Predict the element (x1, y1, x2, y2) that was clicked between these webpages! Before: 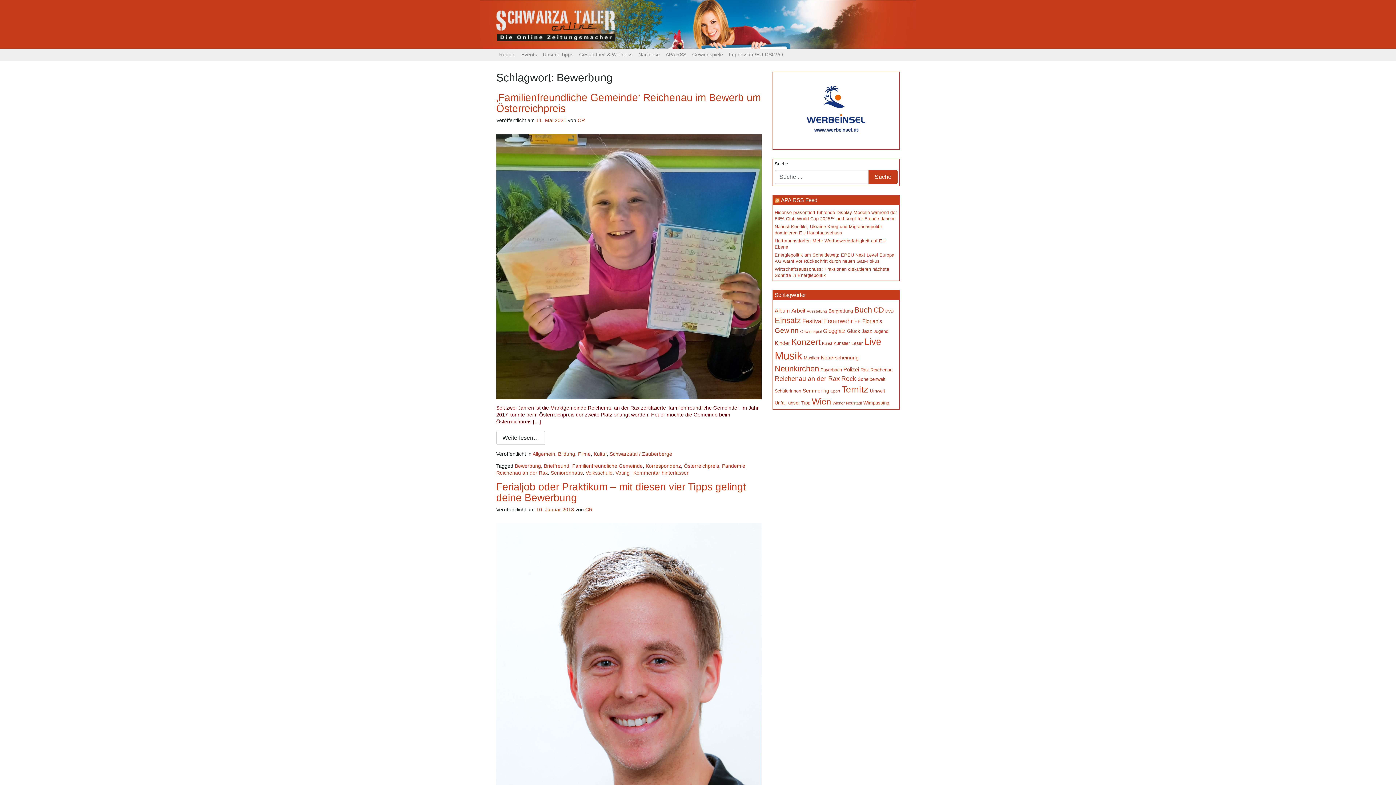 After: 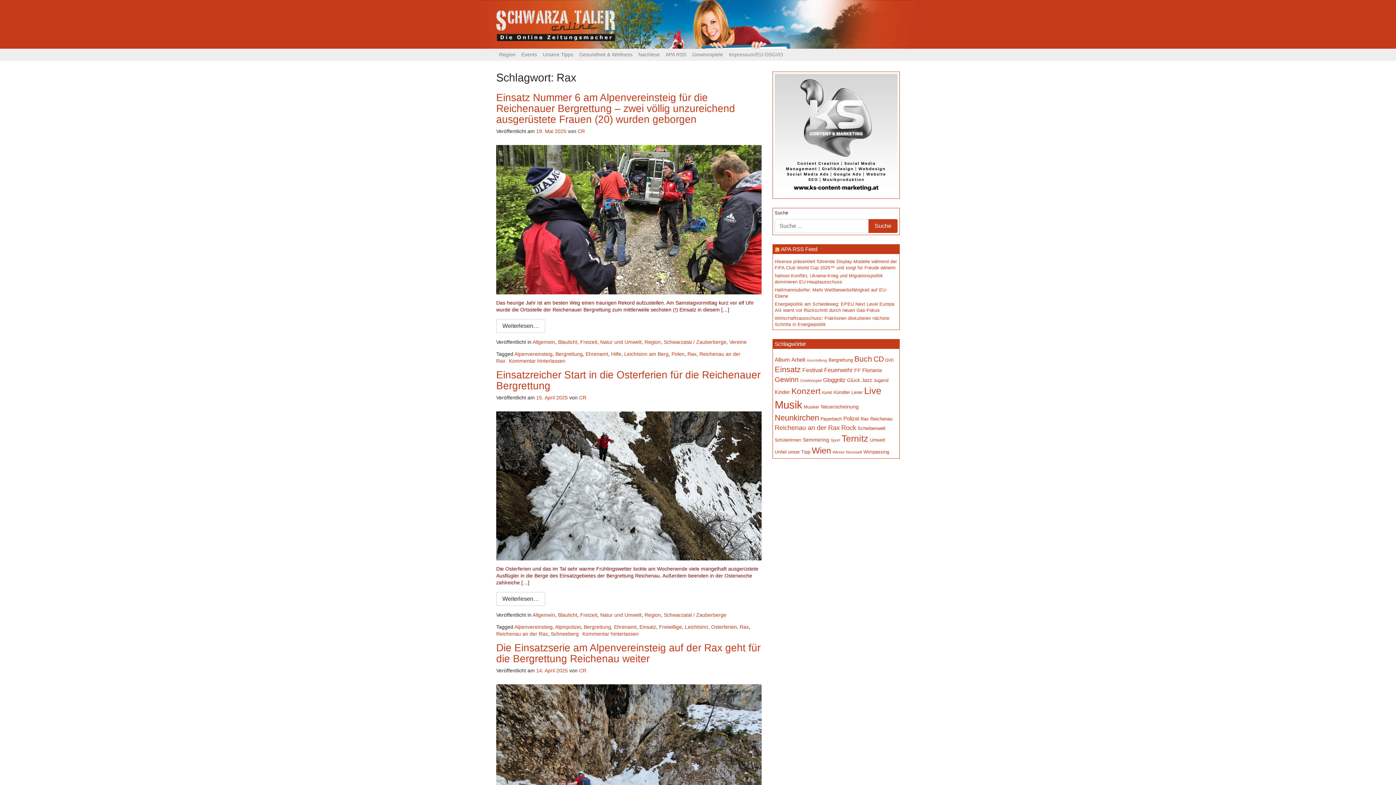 Action: bbox: (860, 367, 869, 372) label: Rax (164 Einträge)